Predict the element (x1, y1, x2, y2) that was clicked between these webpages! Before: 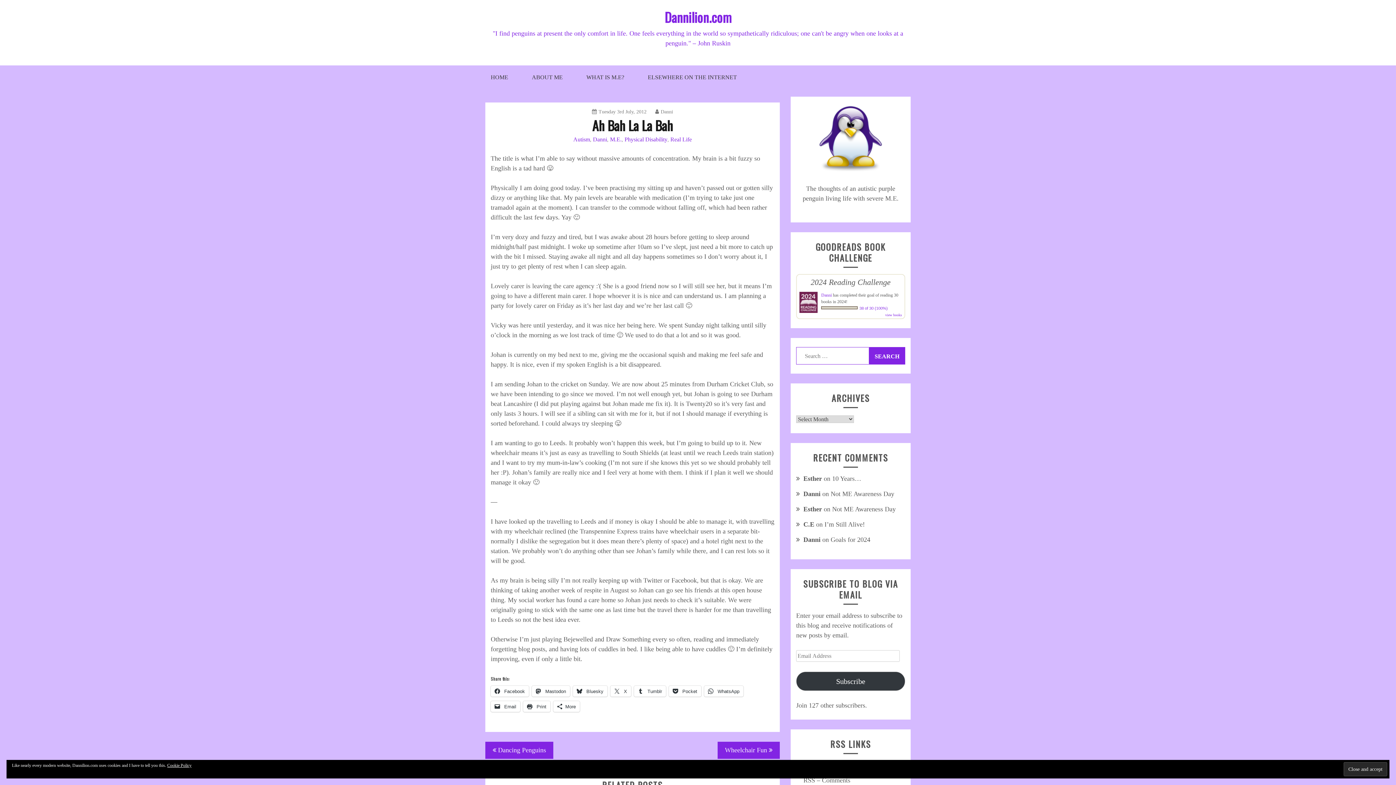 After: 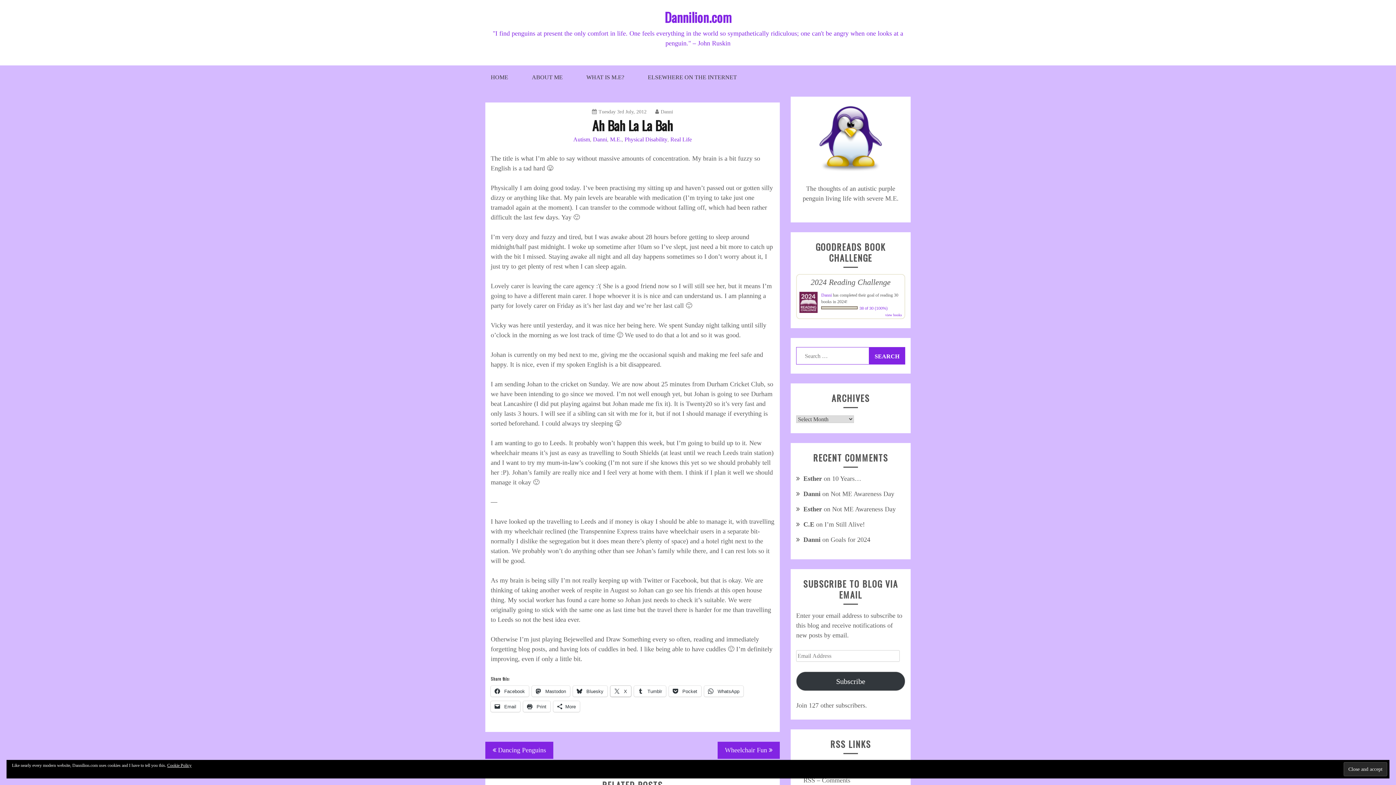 Action: bbox: (610, 686, 631, 697) label:  X